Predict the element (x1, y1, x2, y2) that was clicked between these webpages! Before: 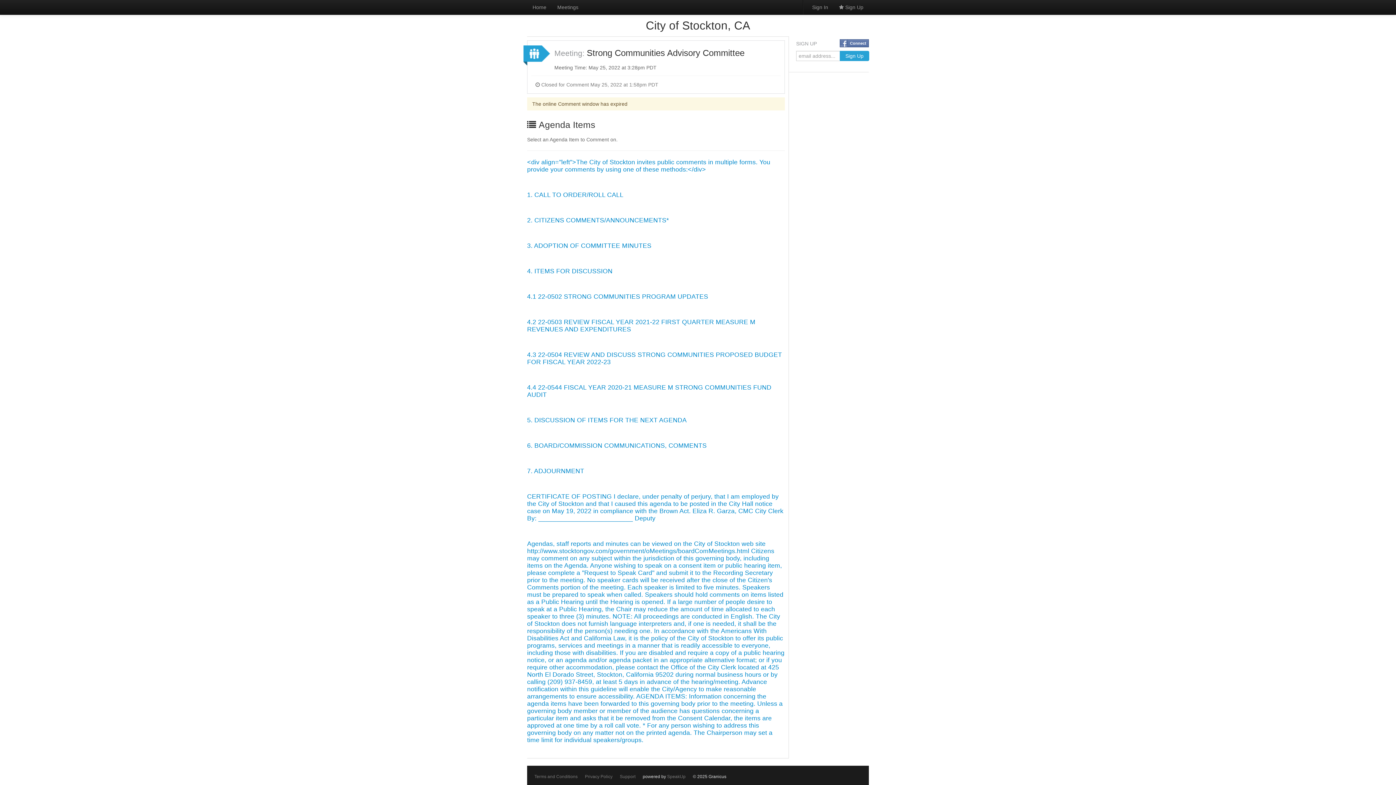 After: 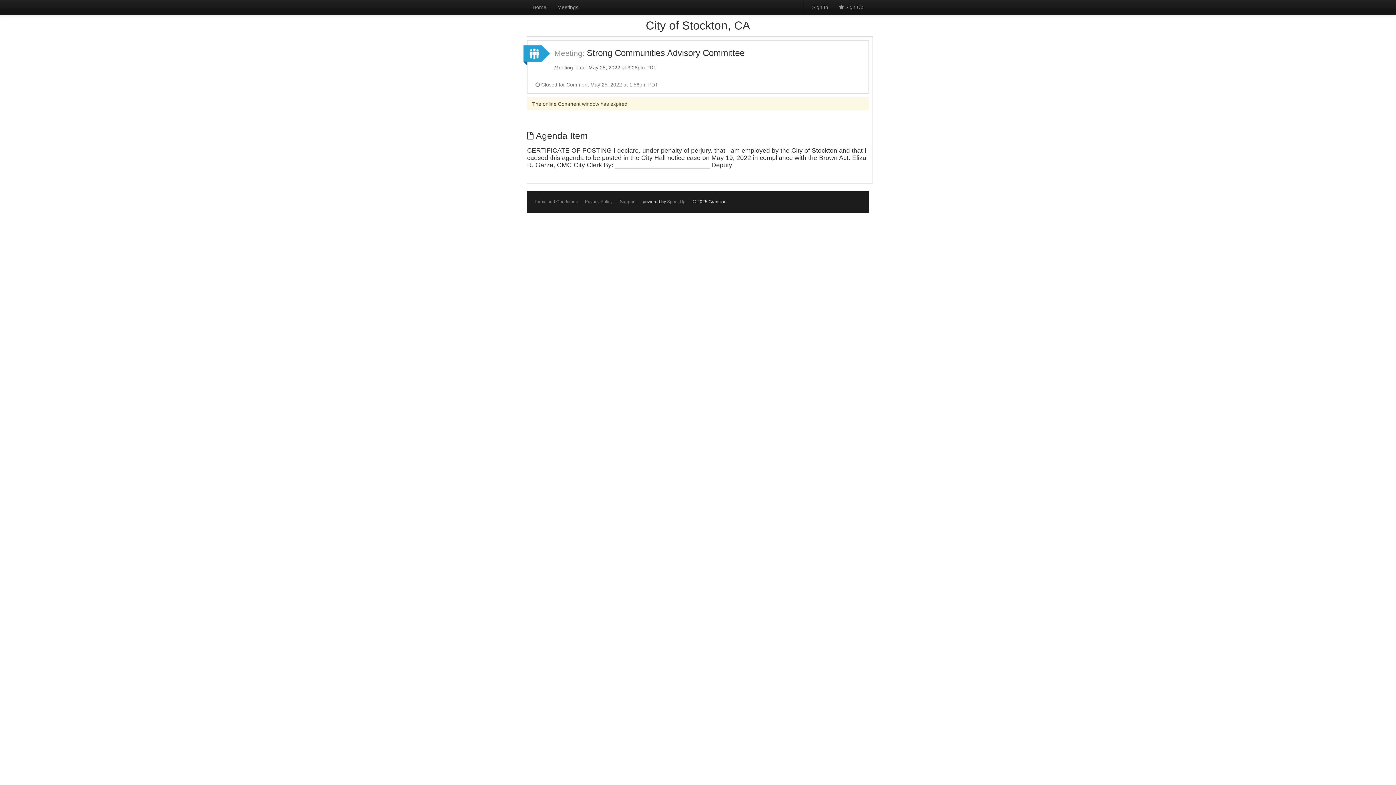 Action: bbox: (527, 493, 783, 522) label: CERTIFICATE OF POSTING I declare, under penalty of perjury, that I am employed by the City of Stockton and that I caused this agenda to be posted in the City Hall notice case on May 19, 2022 in compliance with the Brown Act. Eliza R. Garza, CMC City Clerk By: __________________________ Deputy